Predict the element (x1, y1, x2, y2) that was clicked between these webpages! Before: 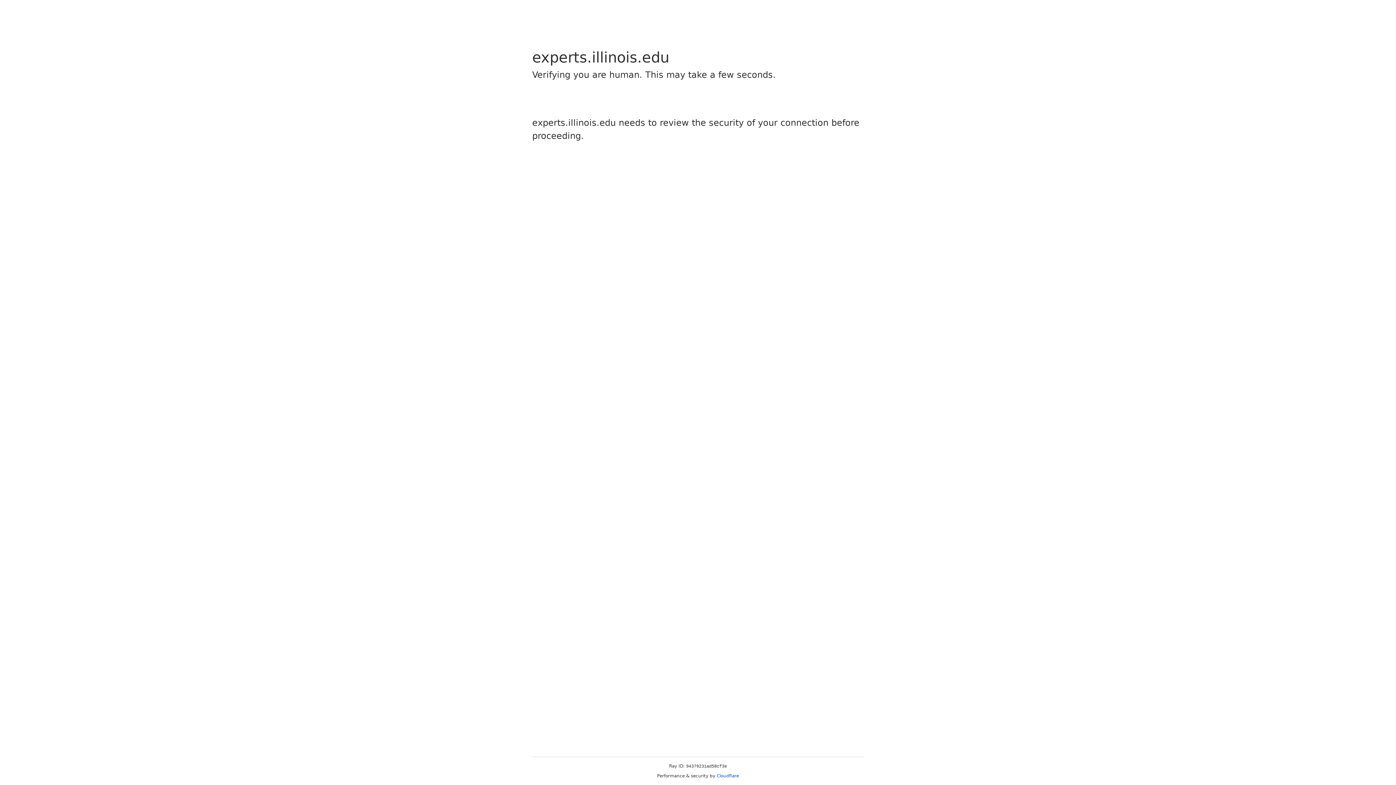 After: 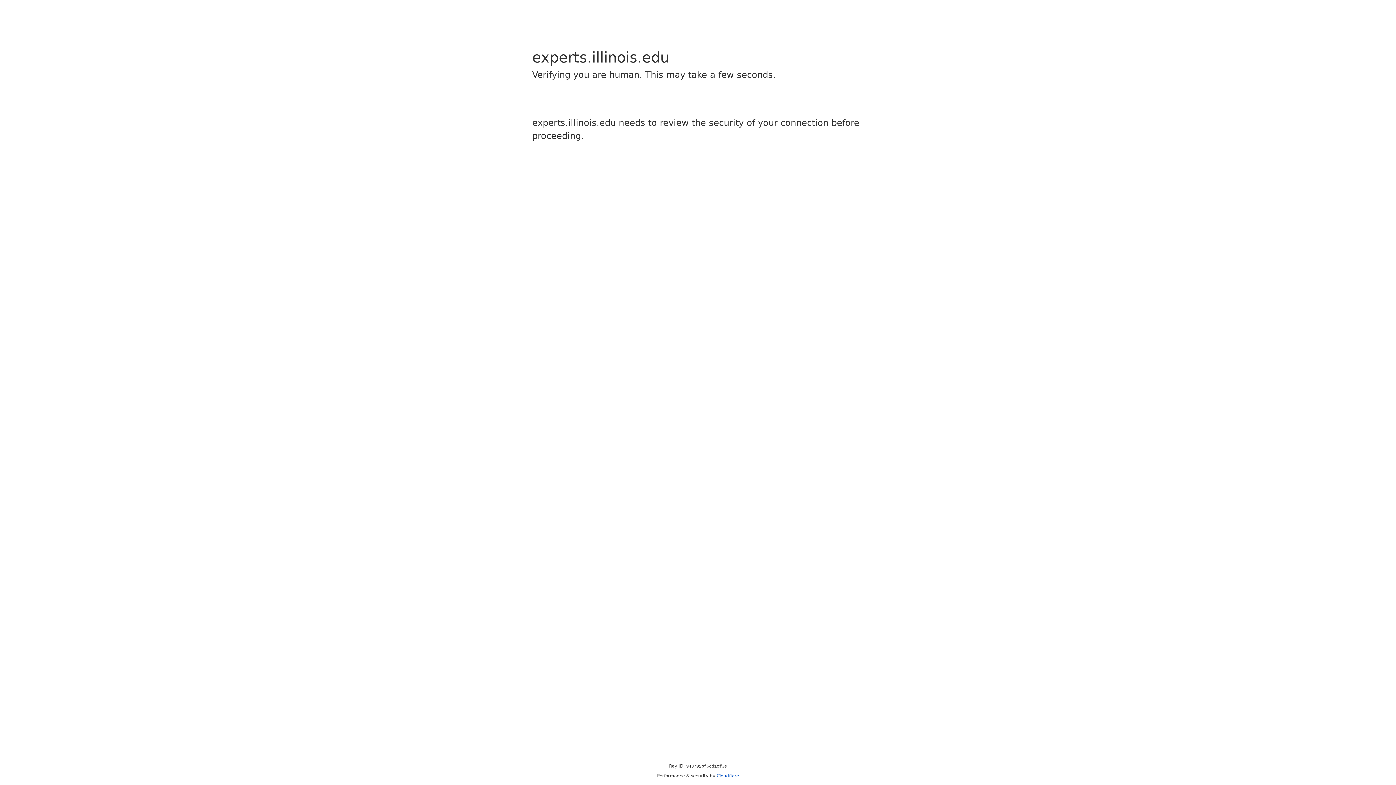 Action: label: Cloudflare bbox: (716, 773, 739, 778)